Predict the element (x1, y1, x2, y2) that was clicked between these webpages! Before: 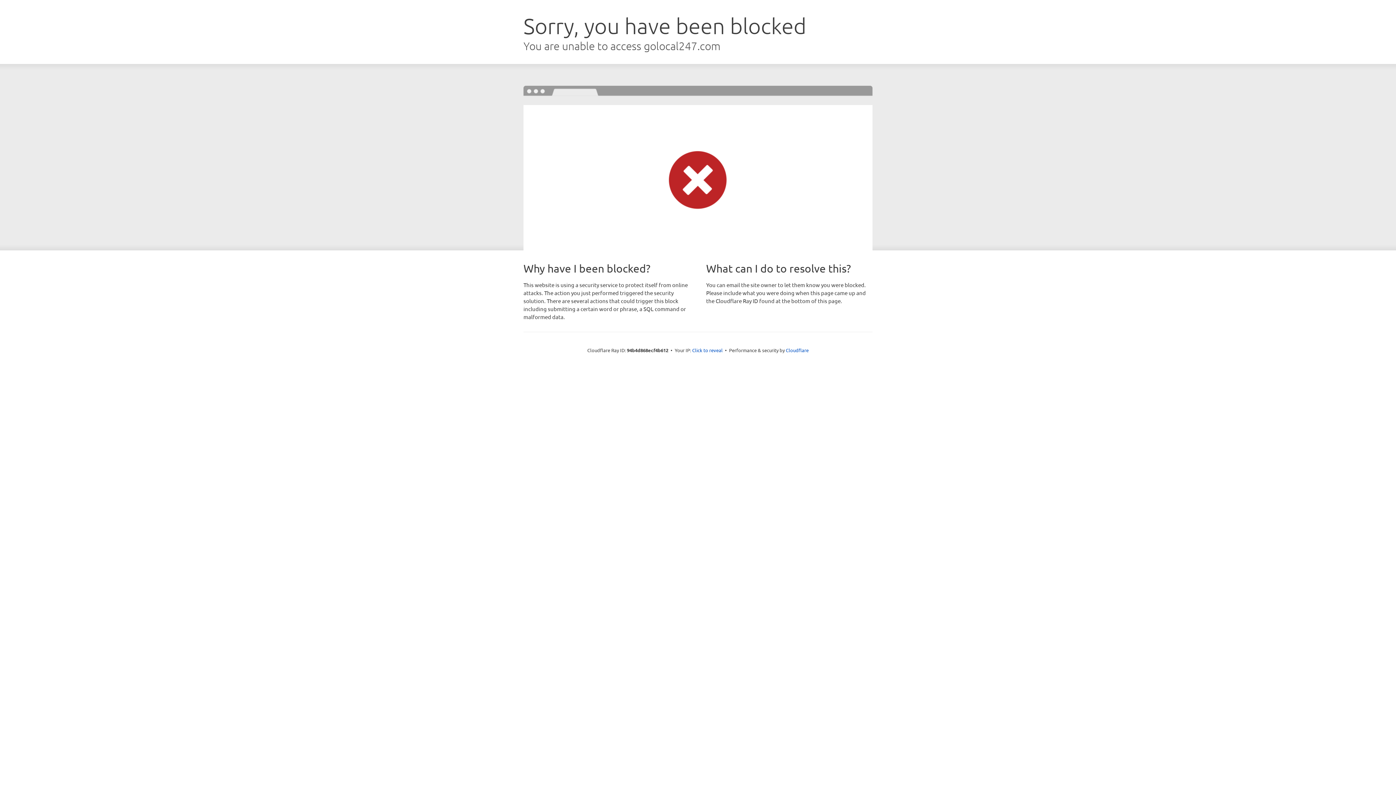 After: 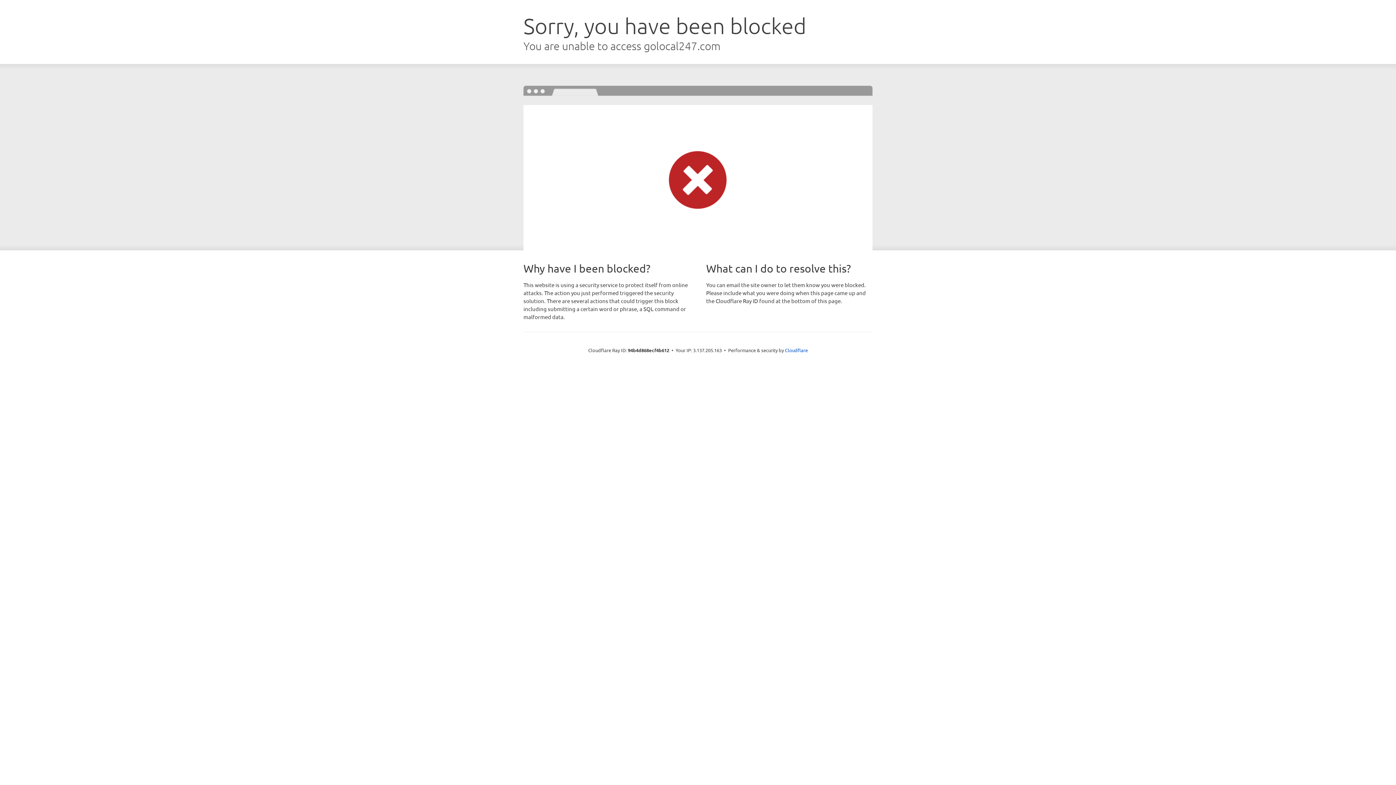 Action: label: Click to reveal bbox: (692, 346, 722, 353)